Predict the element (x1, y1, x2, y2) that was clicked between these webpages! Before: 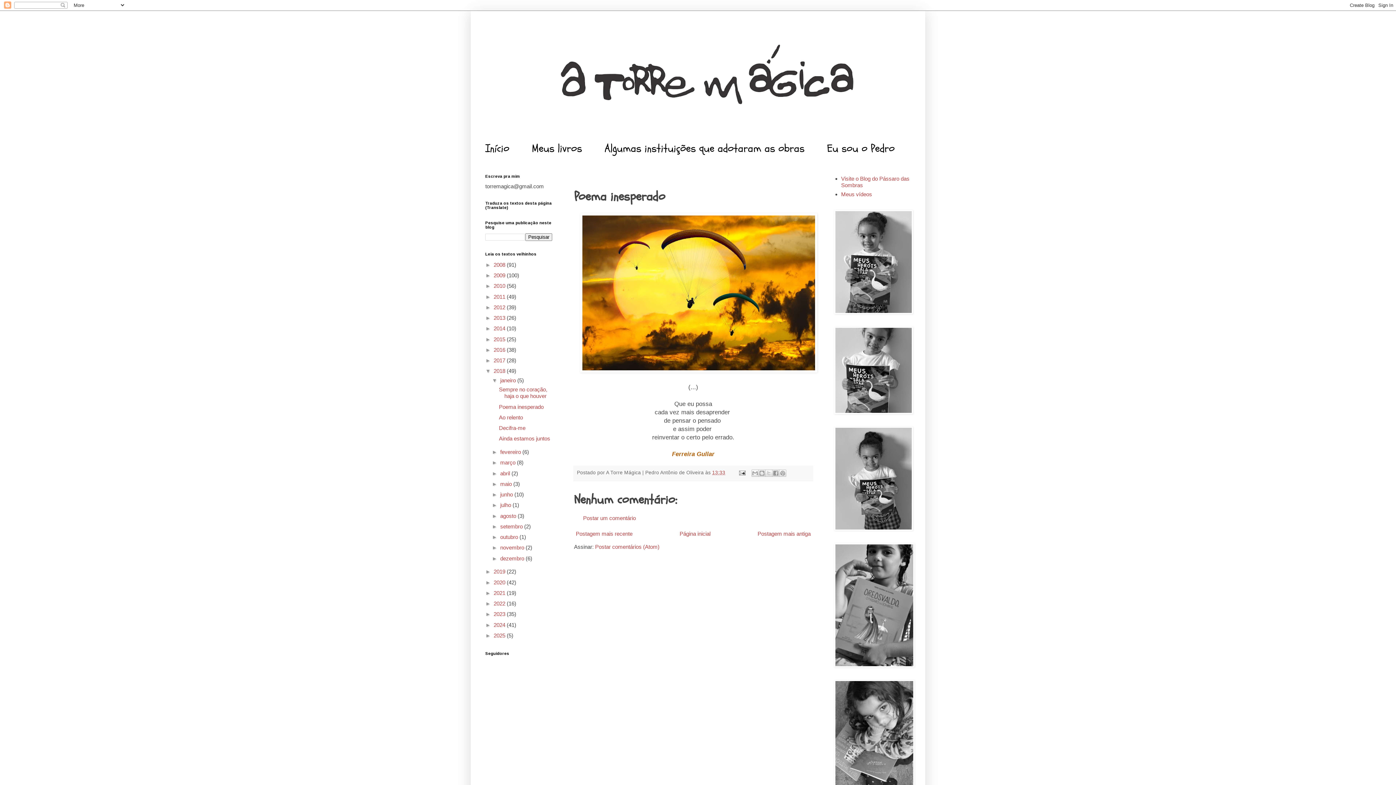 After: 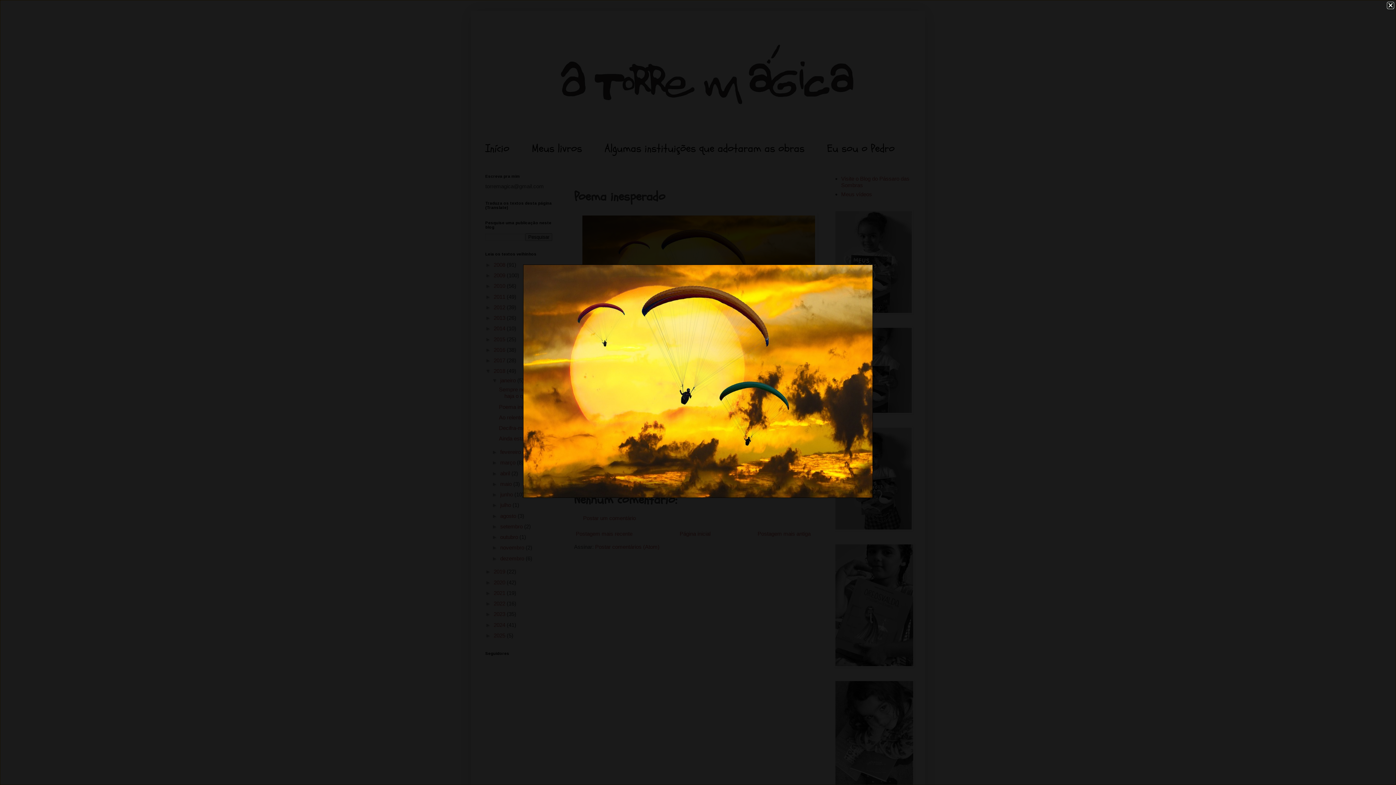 Action: bbox: (580, 367, 817, 373)